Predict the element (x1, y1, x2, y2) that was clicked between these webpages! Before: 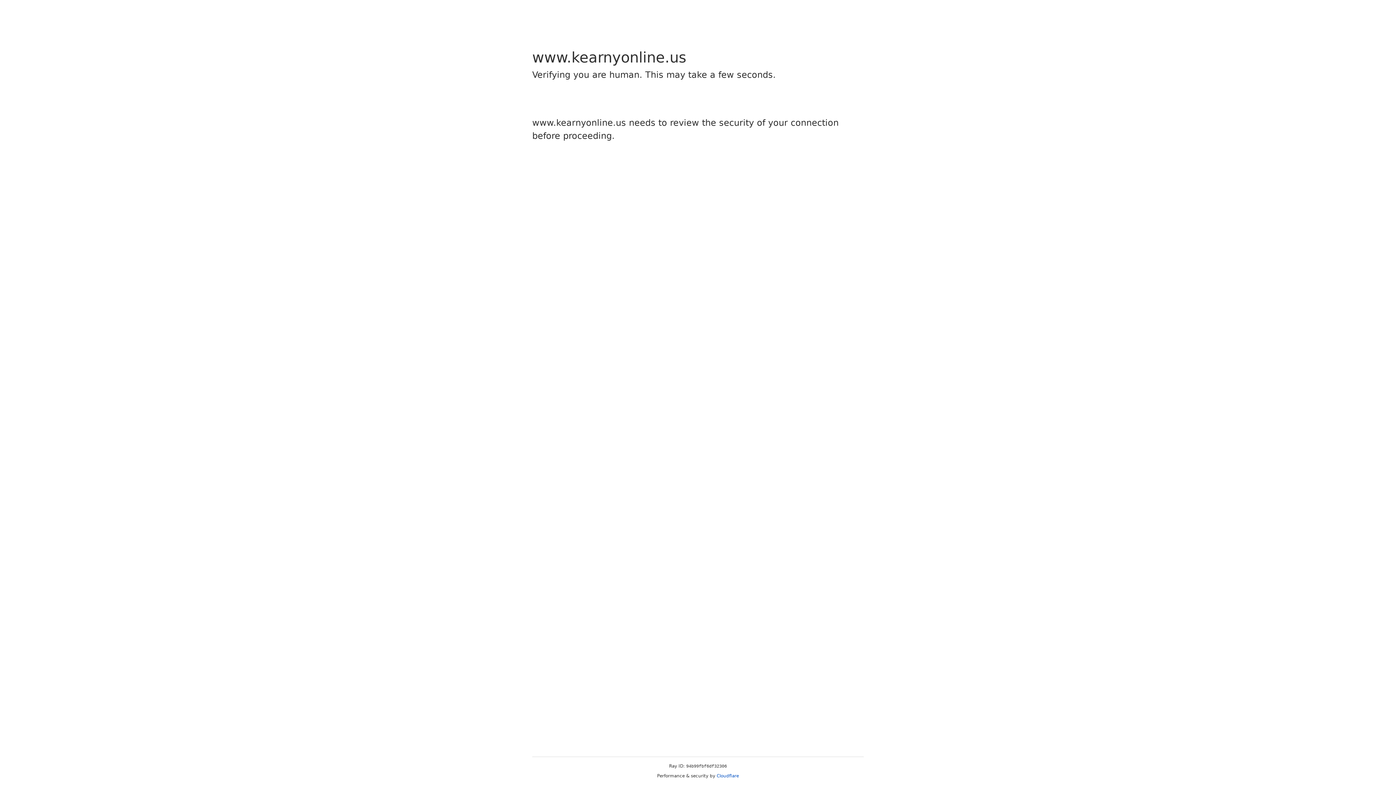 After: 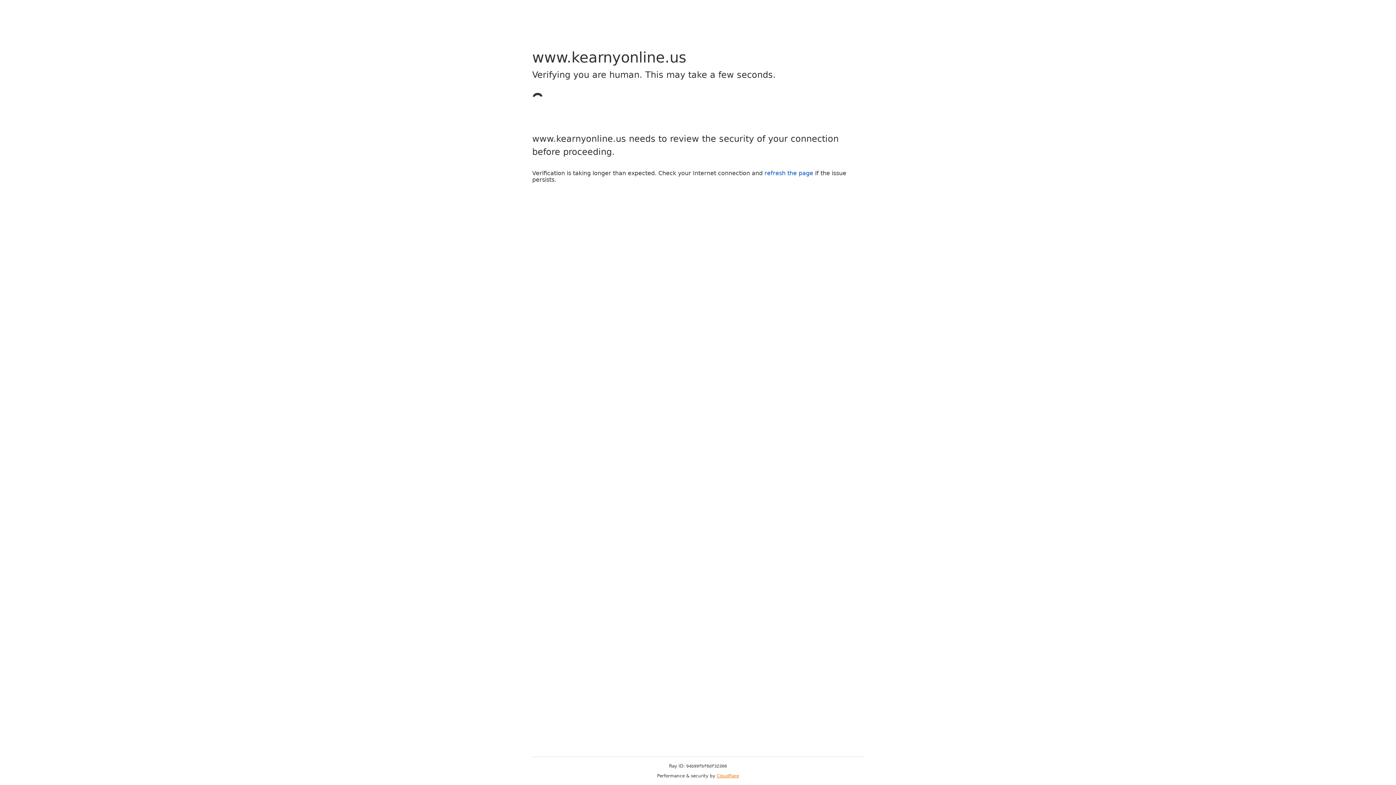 Action: label: Cloudflare bbox: (716, 773, 739, 778)